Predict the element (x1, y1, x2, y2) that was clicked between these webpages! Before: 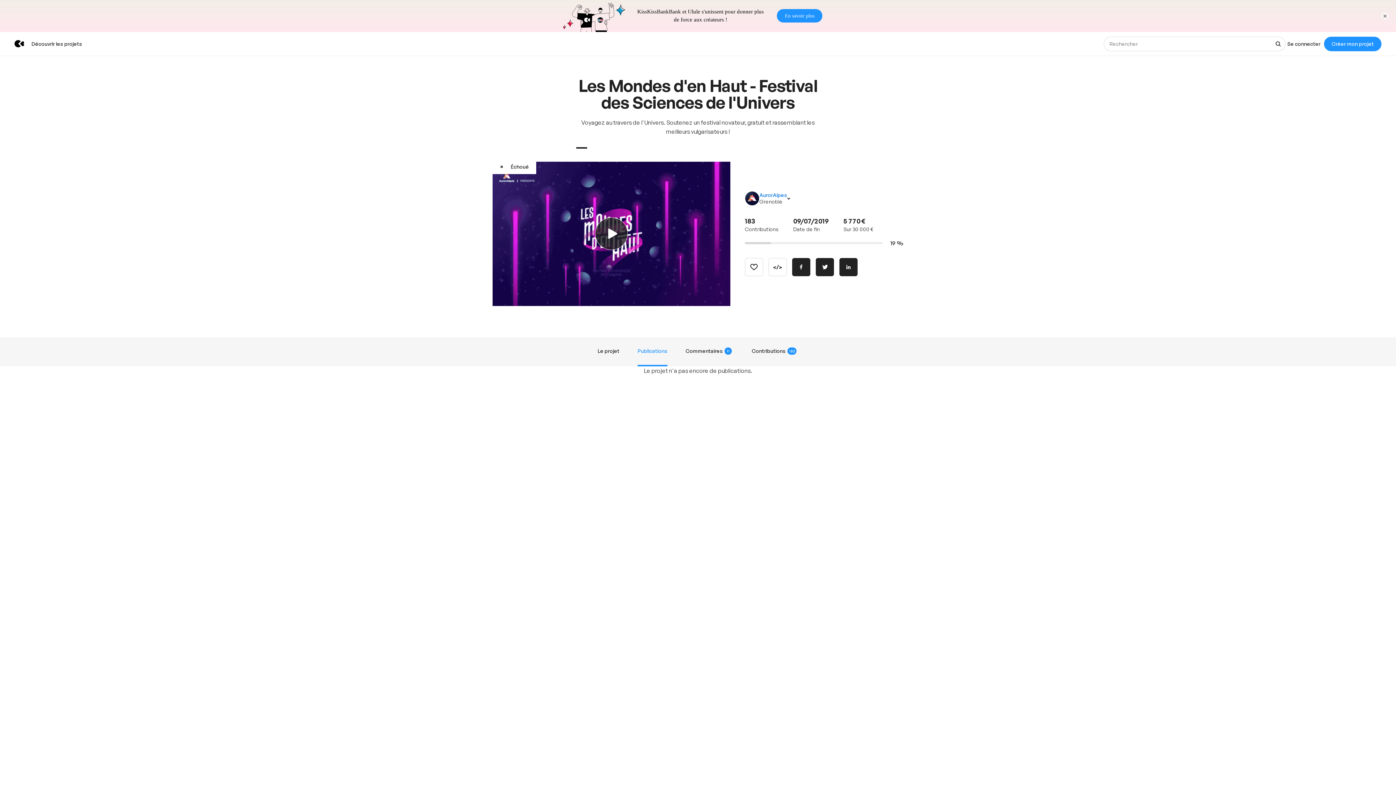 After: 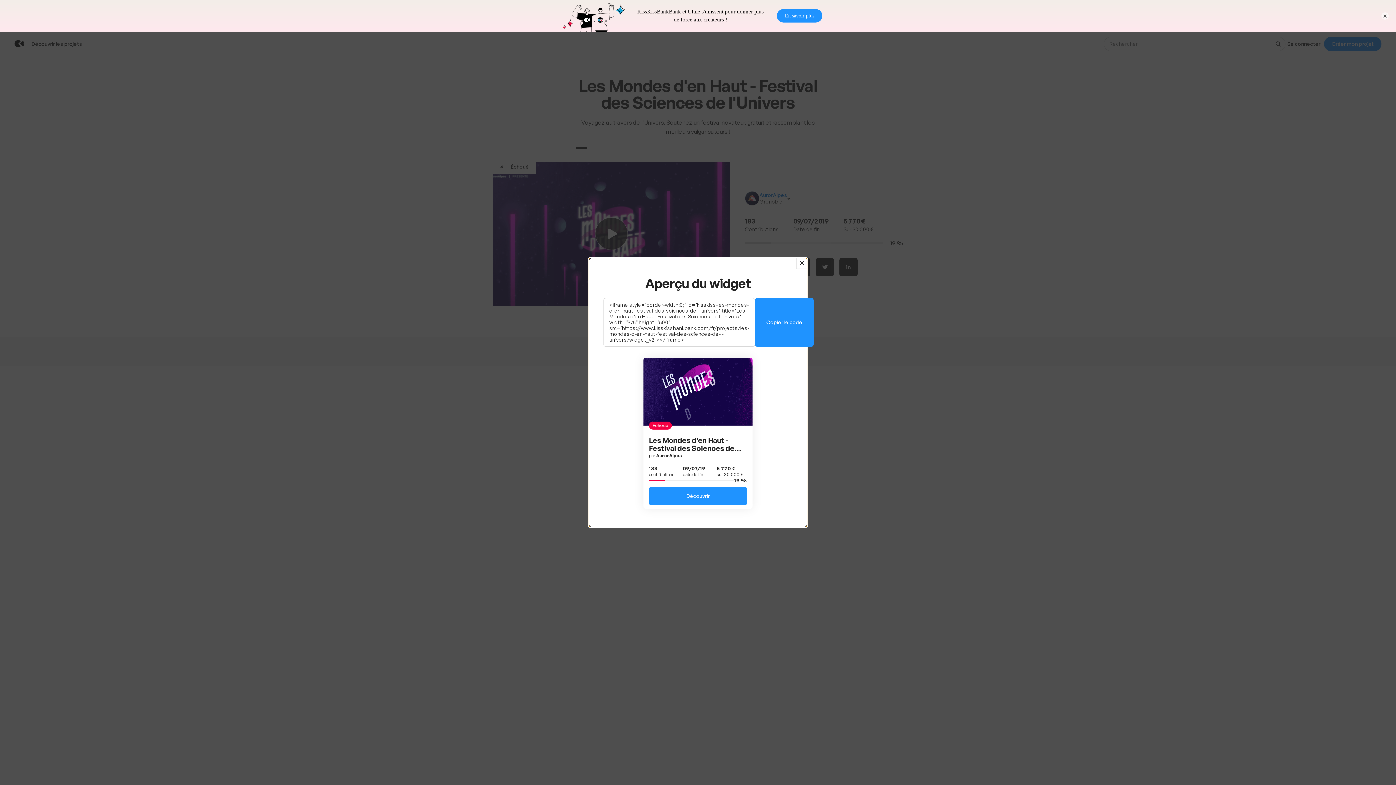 Action: label: Copier le code bbox: (768, 256, 786, 274)